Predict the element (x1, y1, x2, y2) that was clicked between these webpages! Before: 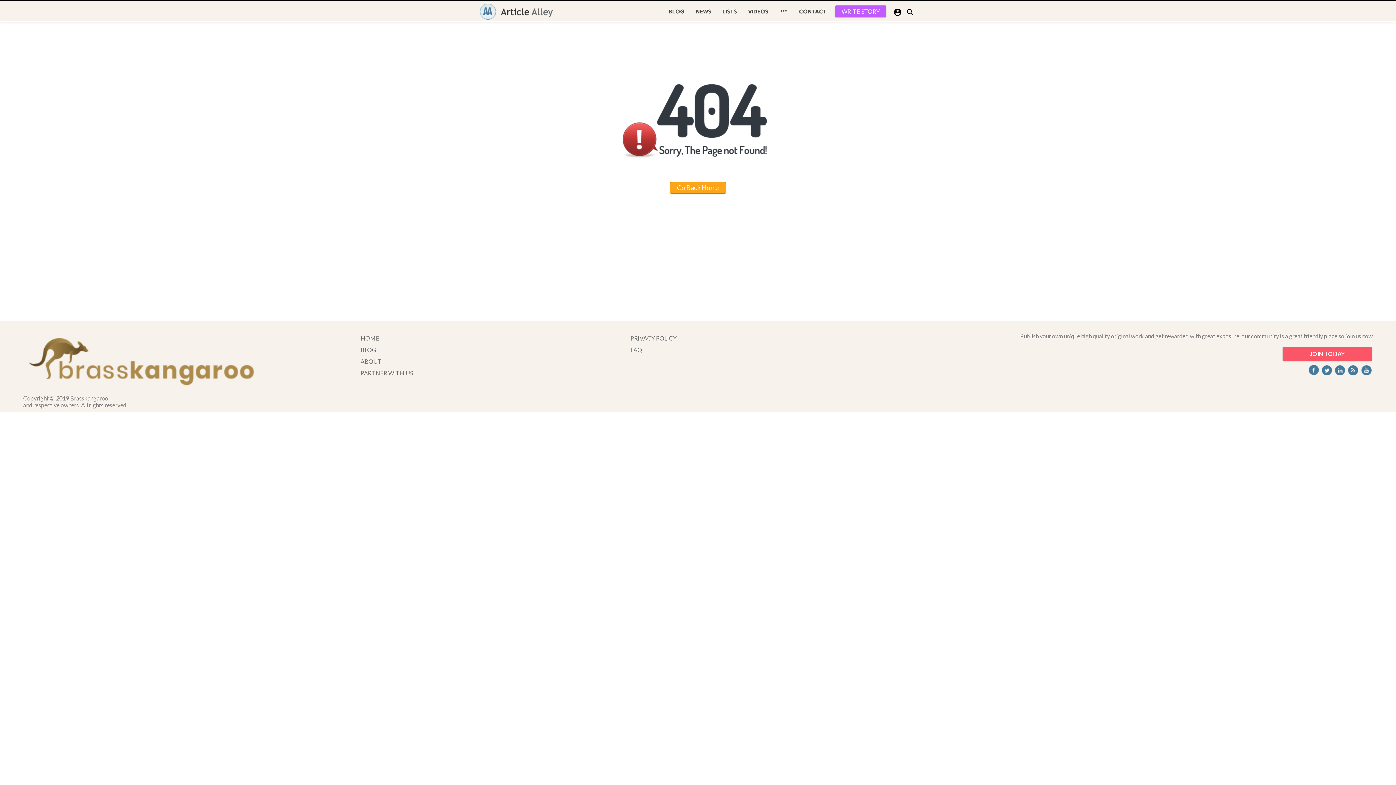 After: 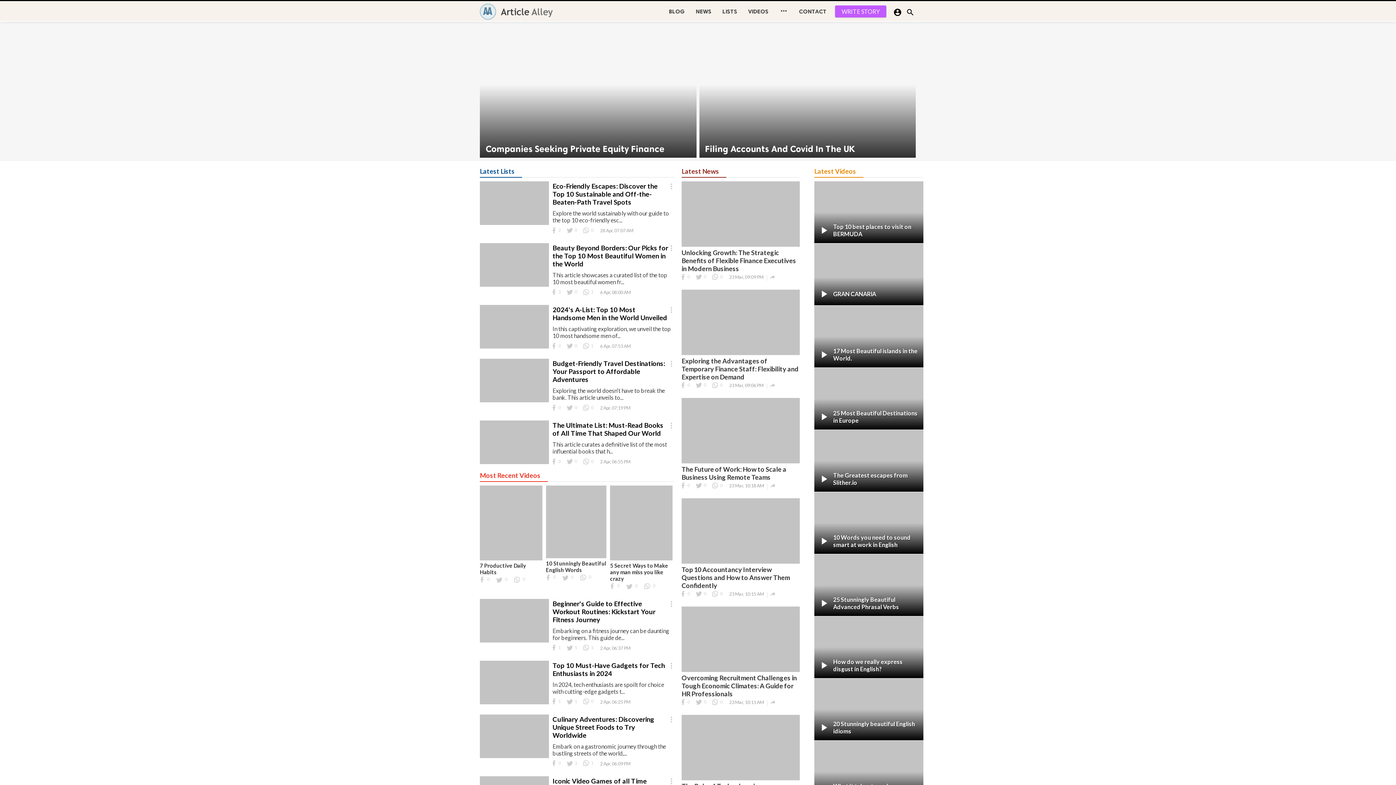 Action: label: Go Back Home bbox: (670, 181, 726, 193)